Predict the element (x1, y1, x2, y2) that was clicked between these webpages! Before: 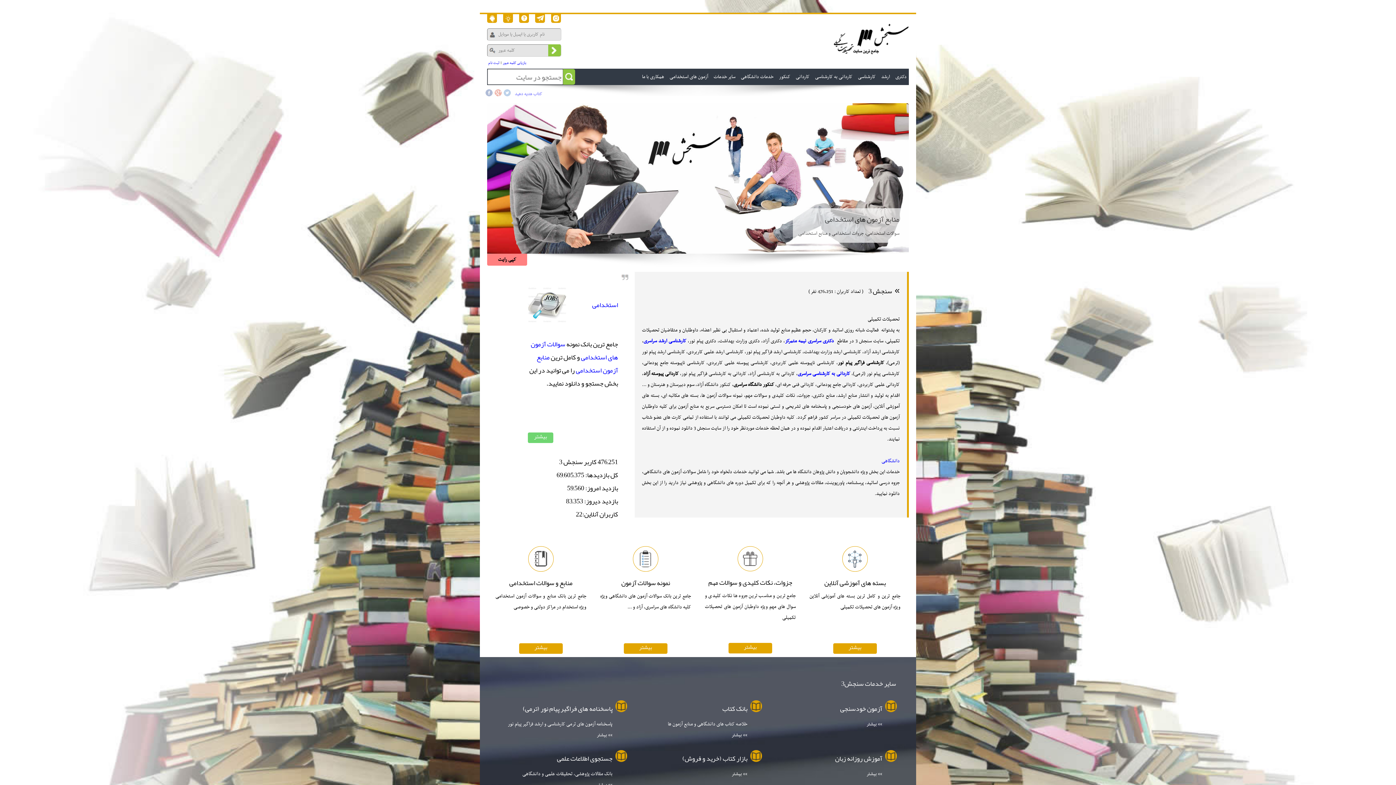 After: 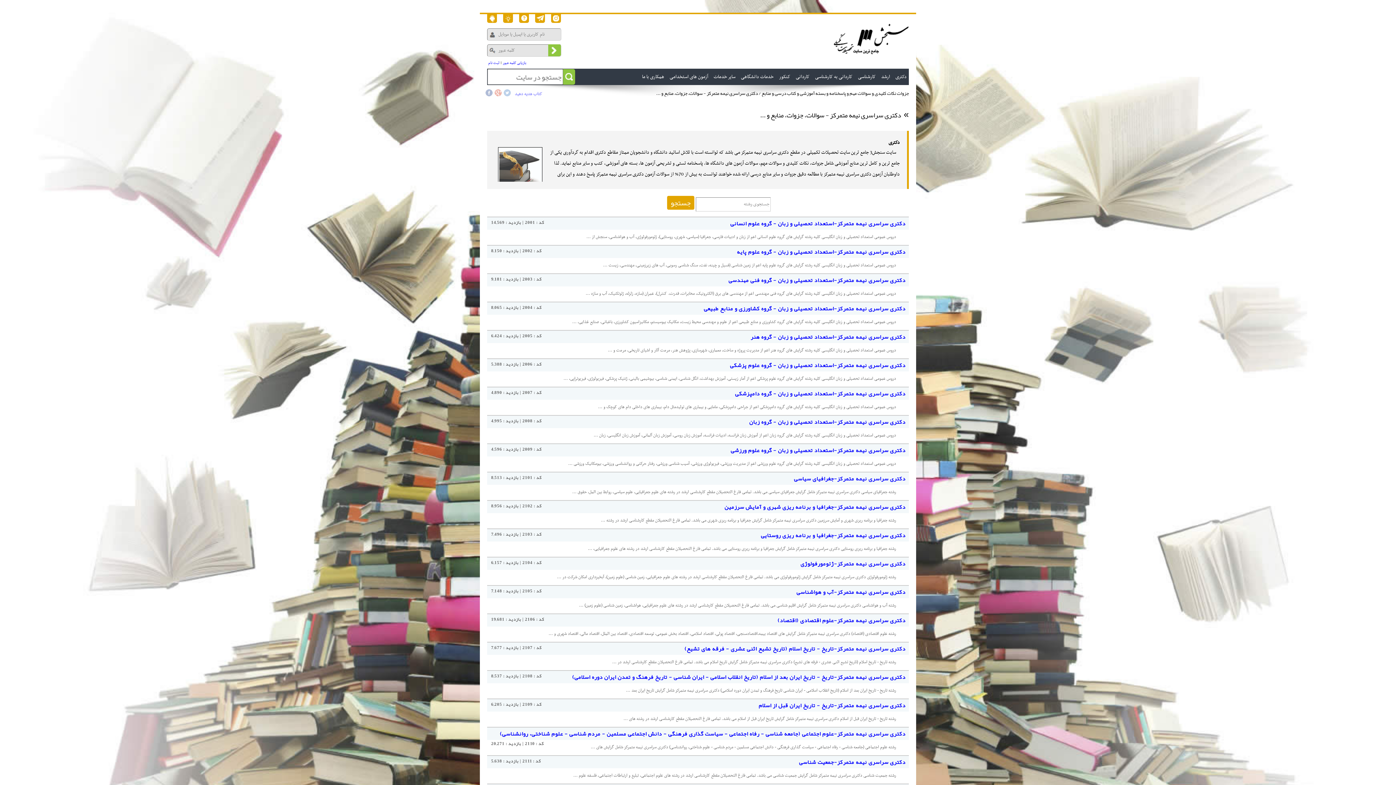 Action: bbox: (785, 335, 834, 343) label: دکتری سراسری نیمه متمرکز